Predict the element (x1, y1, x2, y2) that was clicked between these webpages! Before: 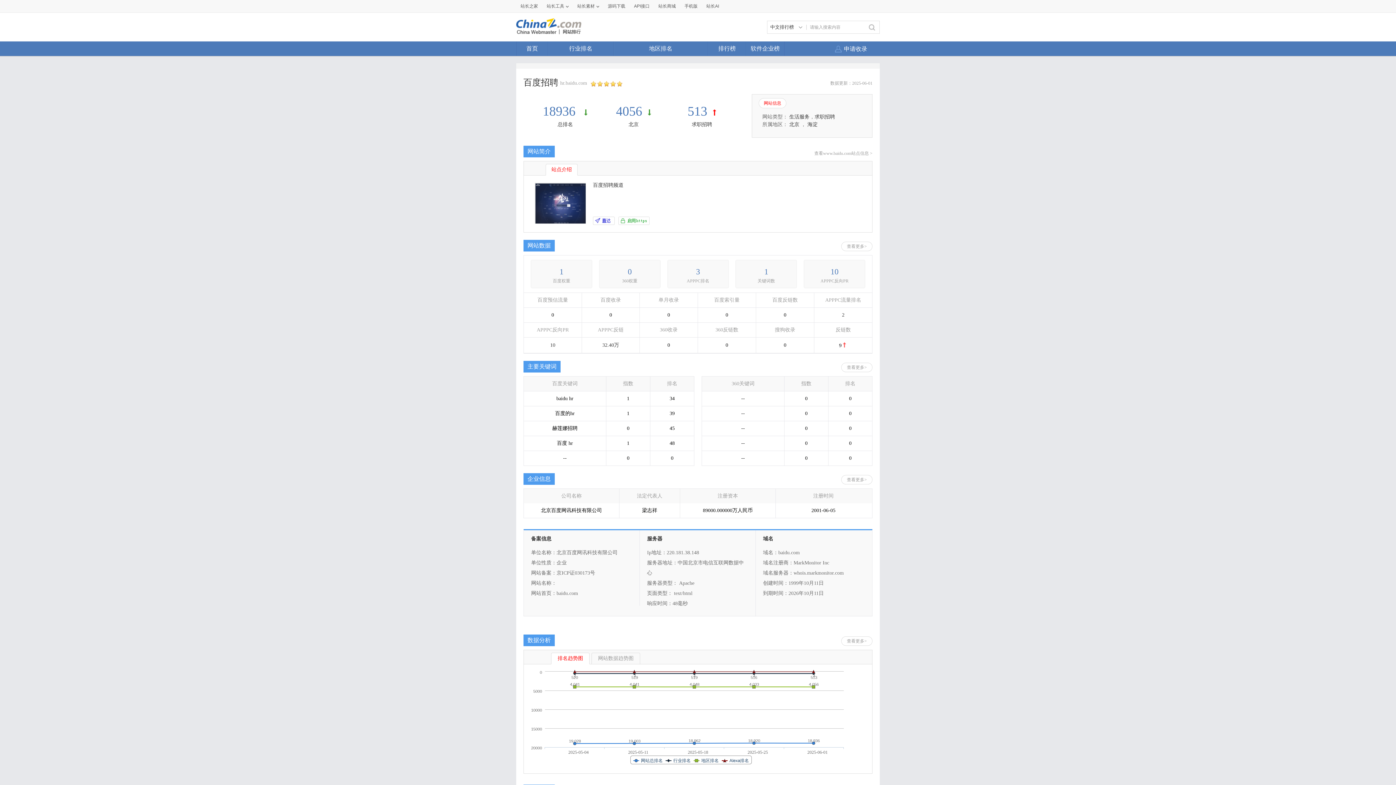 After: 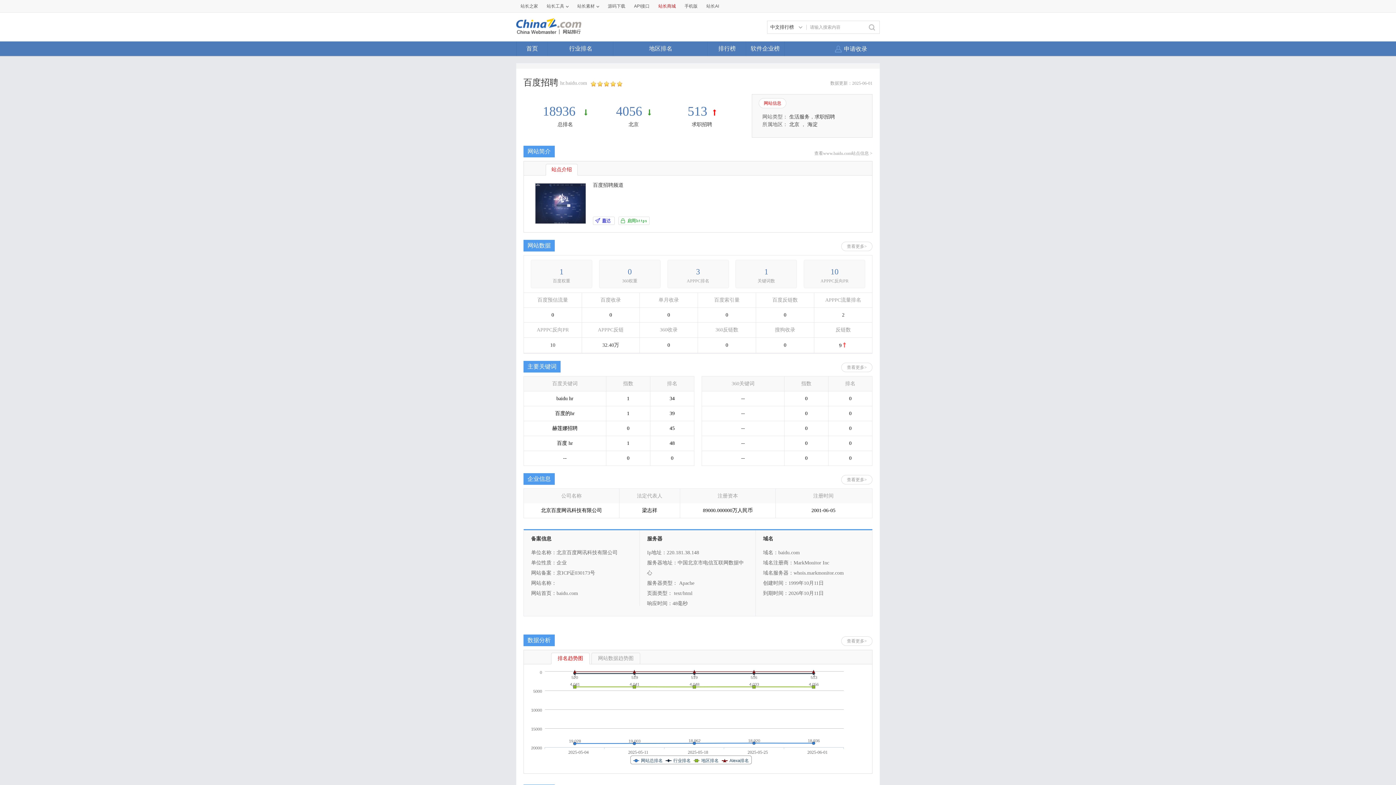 Action: label: 站长商城 bbox: (655, 0, 679, 12)